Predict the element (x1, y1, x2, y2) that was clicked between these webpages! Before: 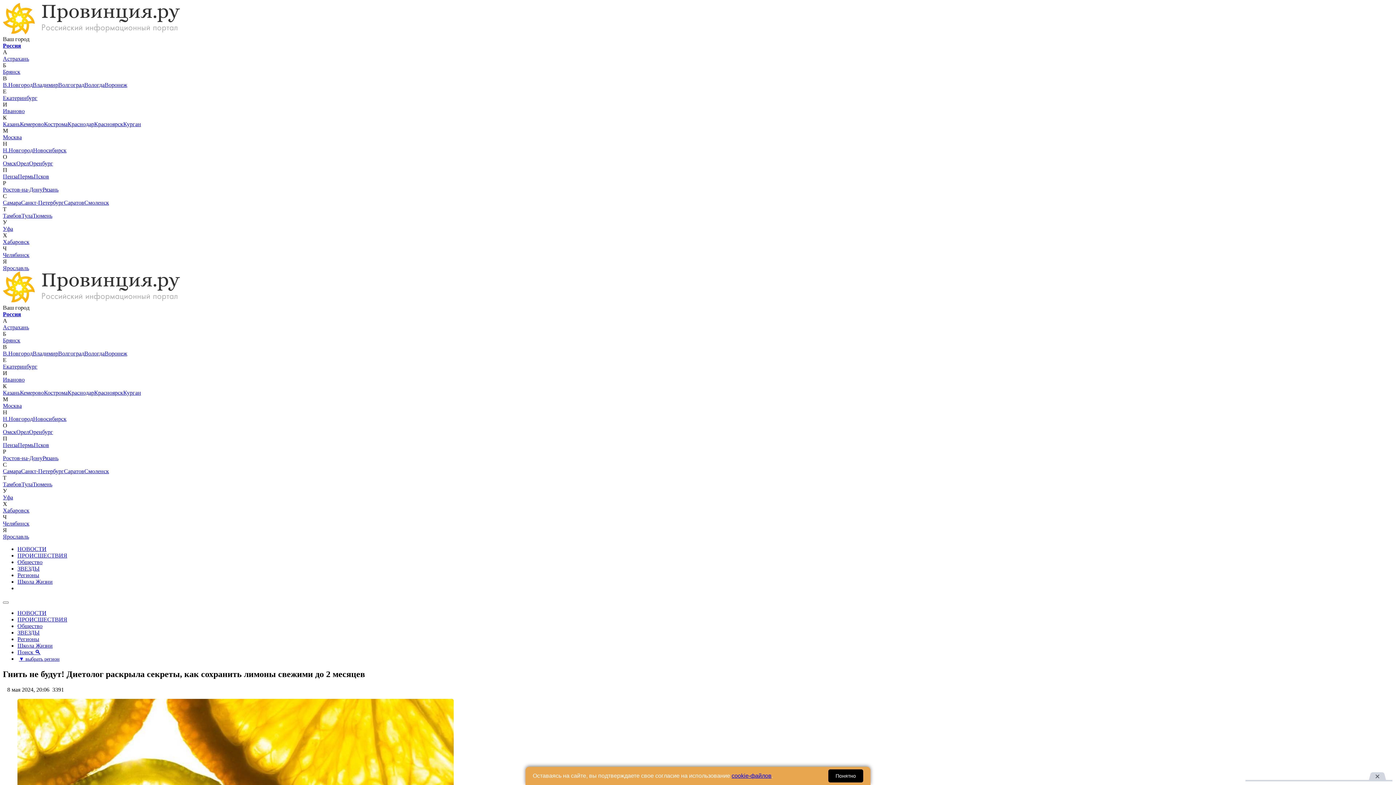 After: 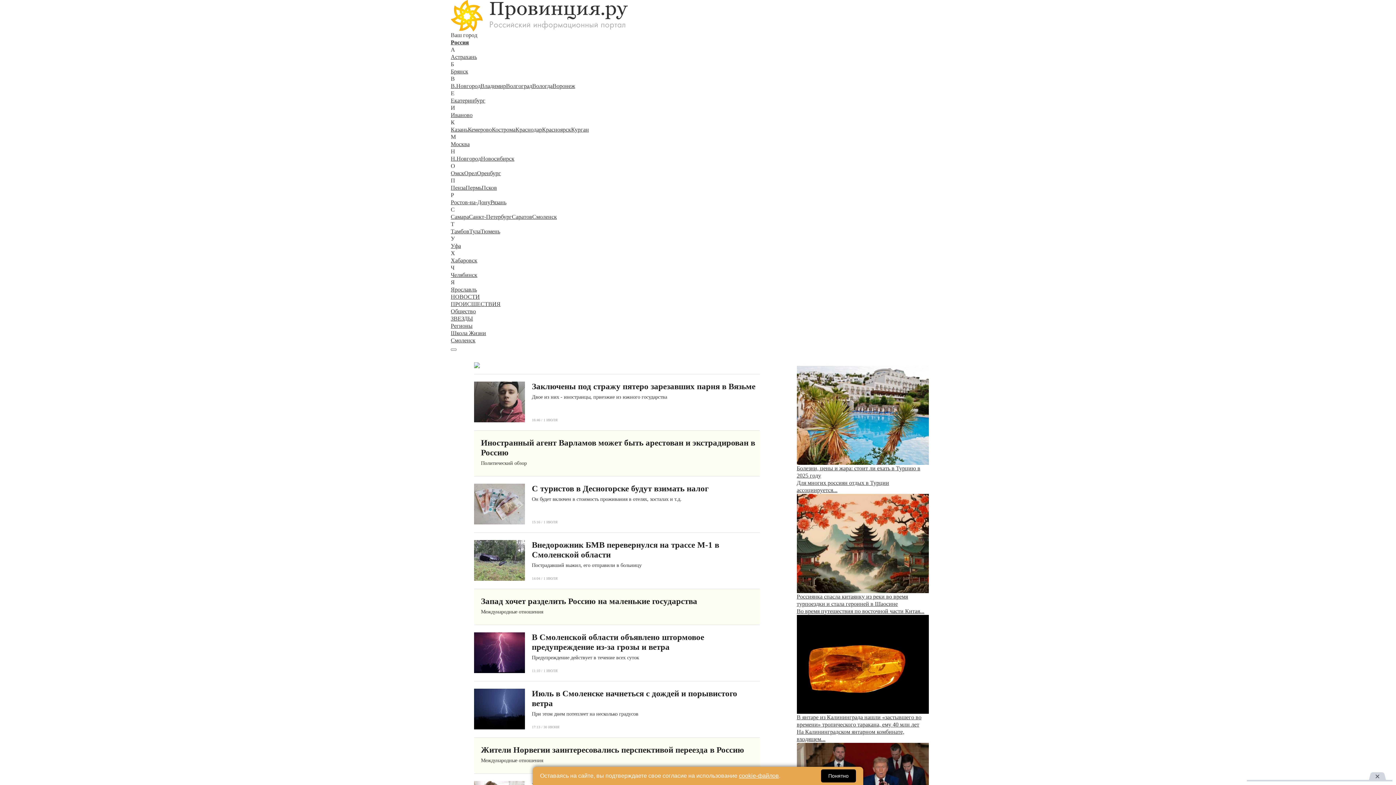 Action: label: Смоленск bbox: (84, 468, 109, 474)